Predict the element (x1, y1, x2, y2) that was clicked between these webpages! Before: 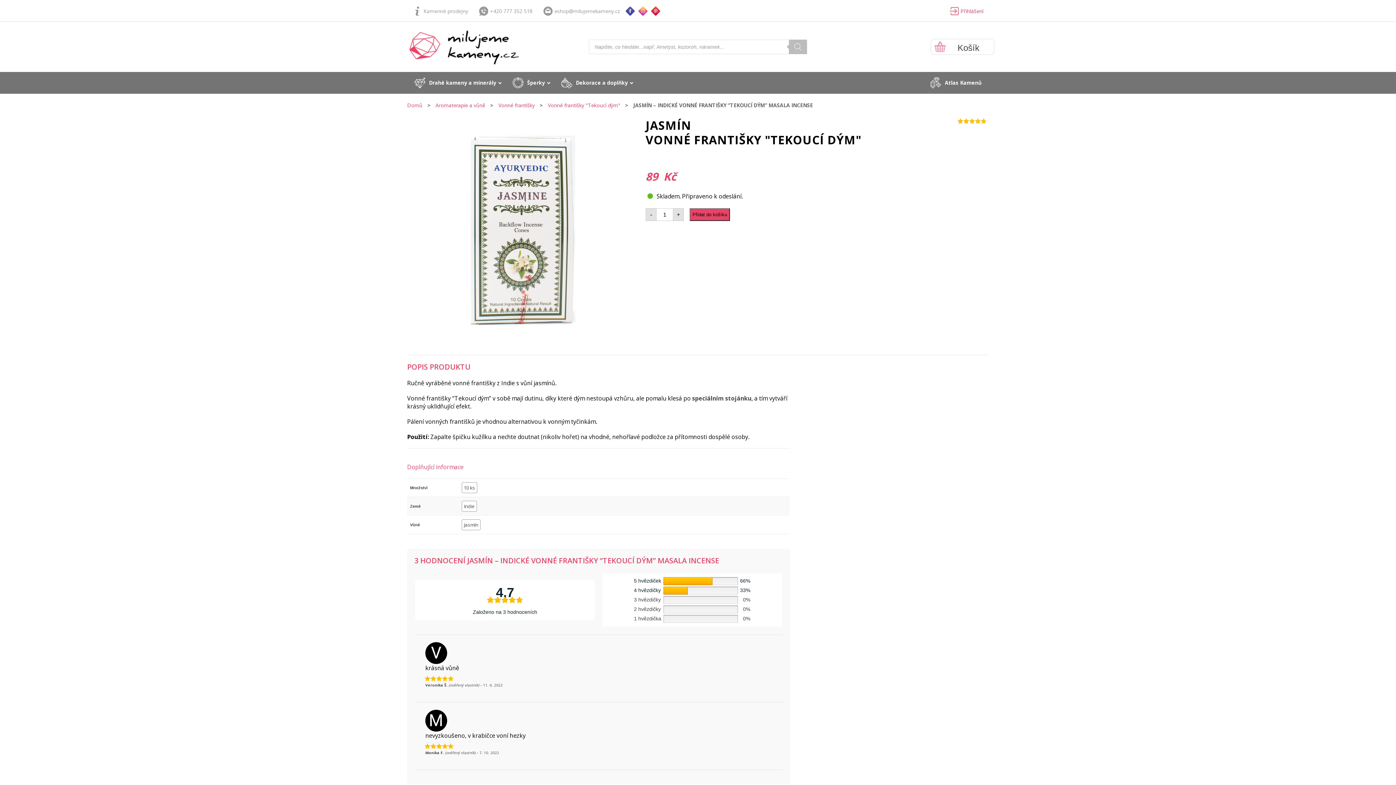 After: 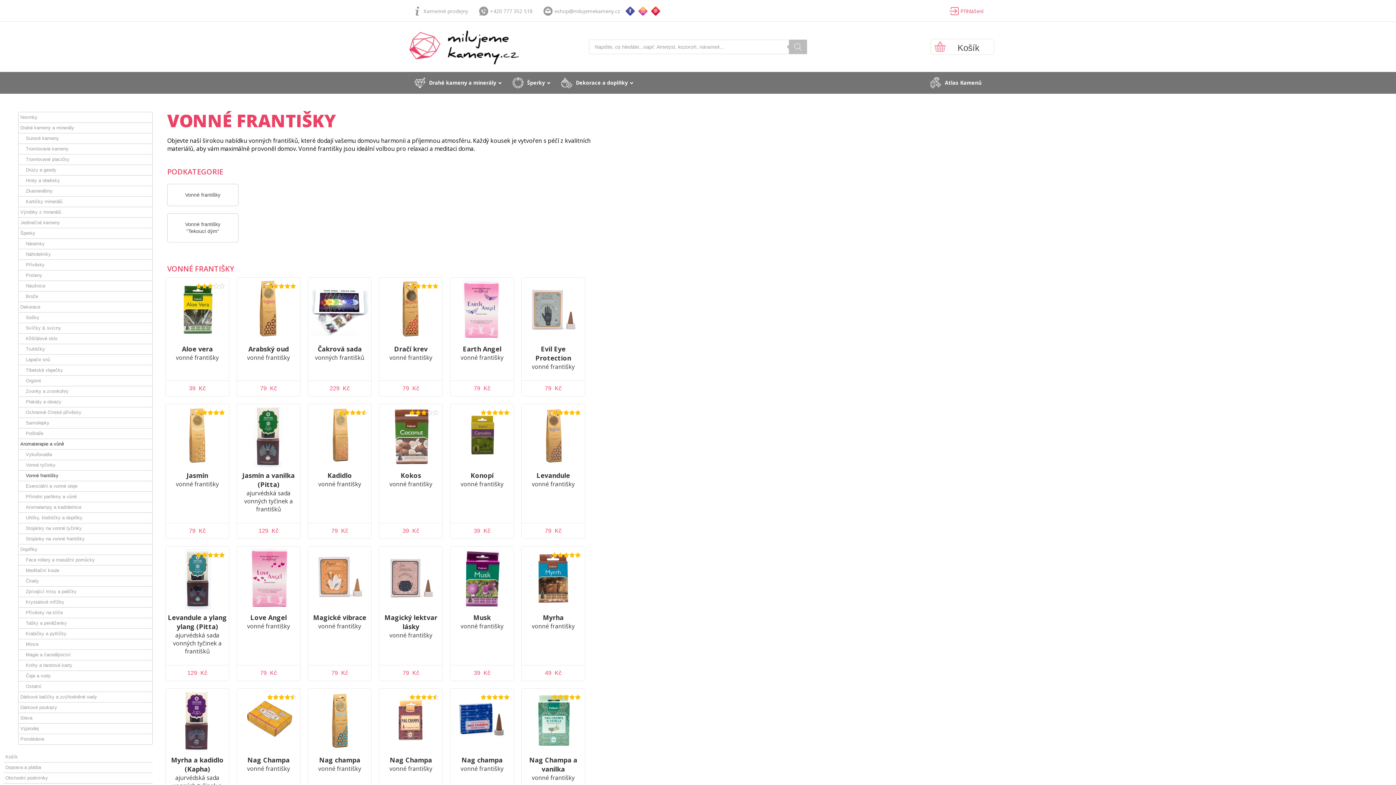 Action: bbox: (498, 101, 534, 108) label: Vonné františky